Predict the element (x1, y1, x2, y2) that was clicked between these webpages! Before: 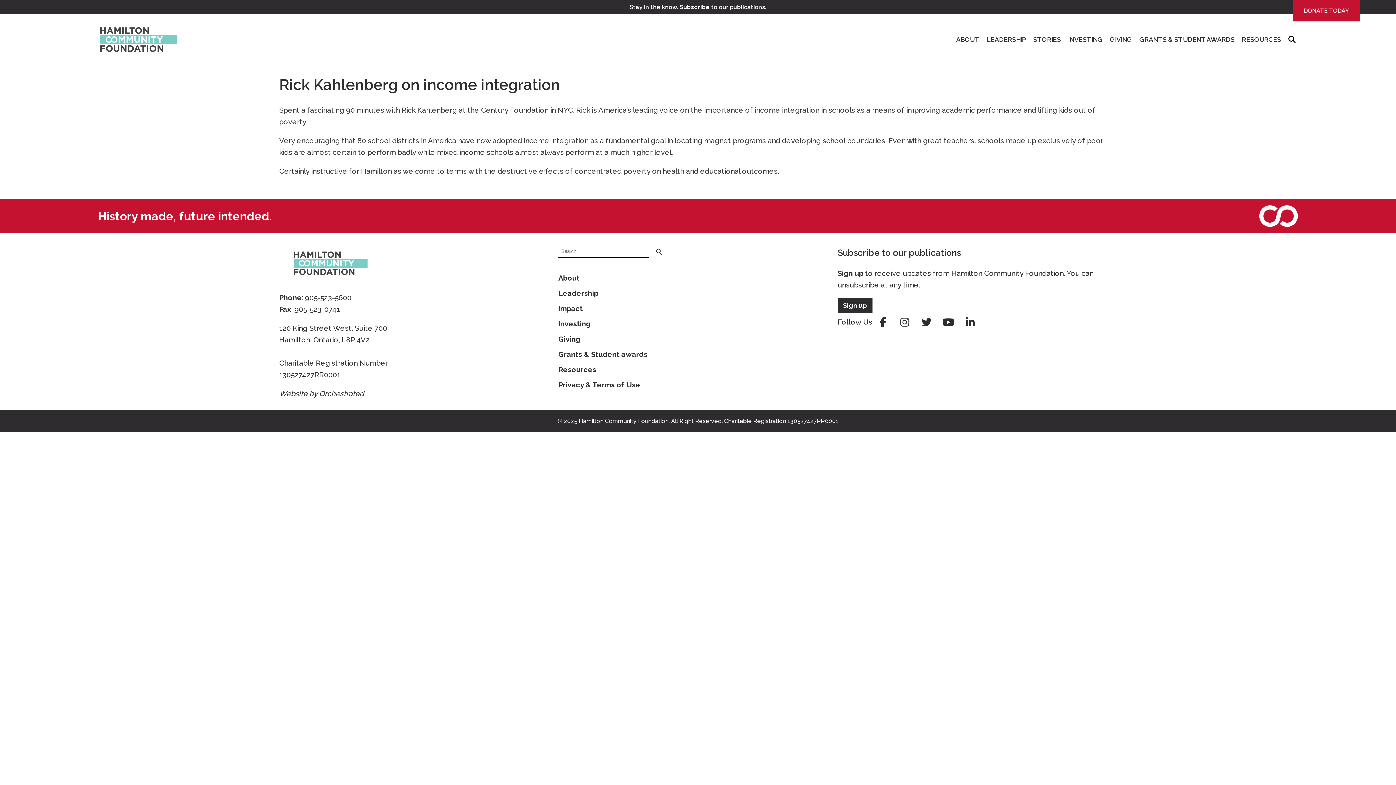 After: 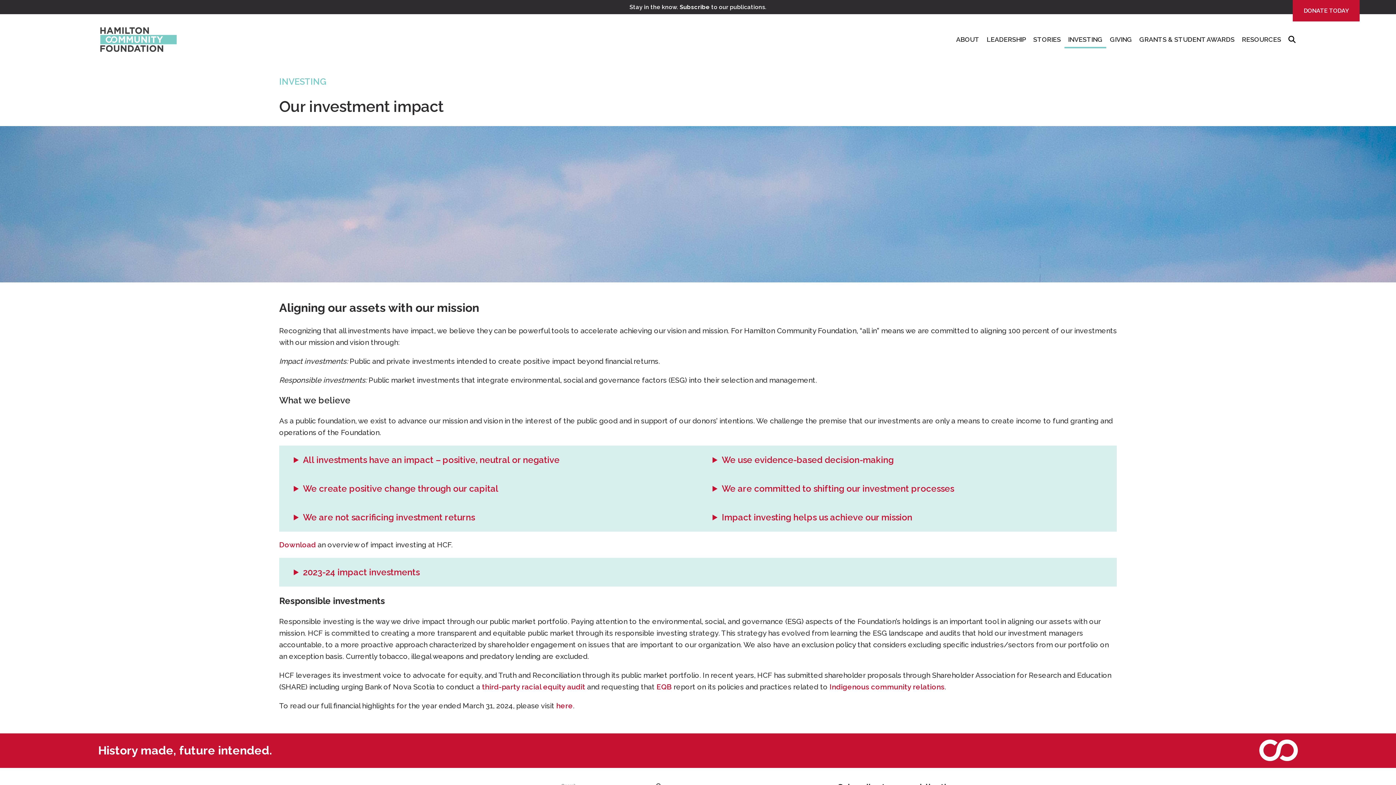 Action: bbox: (1064, 32, 1106, 48) label: INVESTING